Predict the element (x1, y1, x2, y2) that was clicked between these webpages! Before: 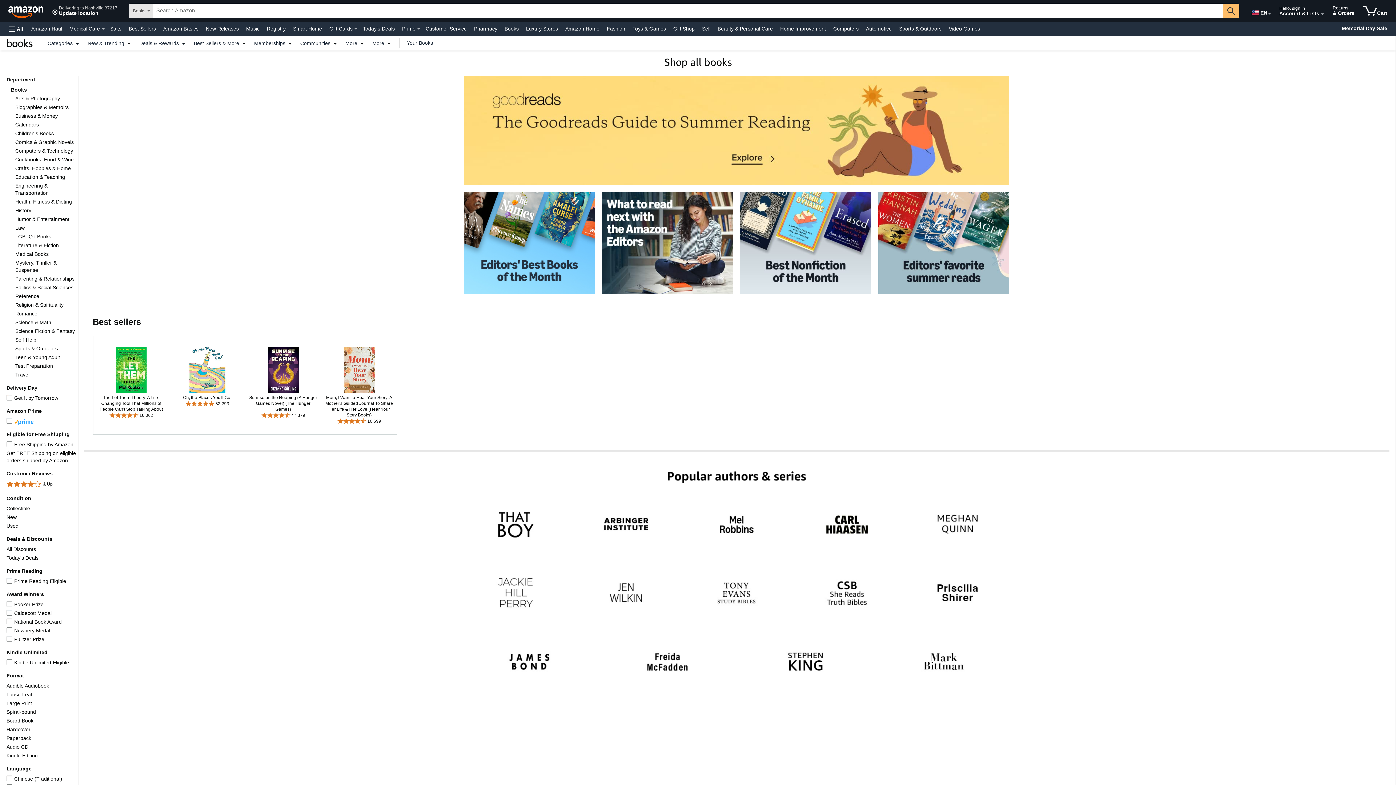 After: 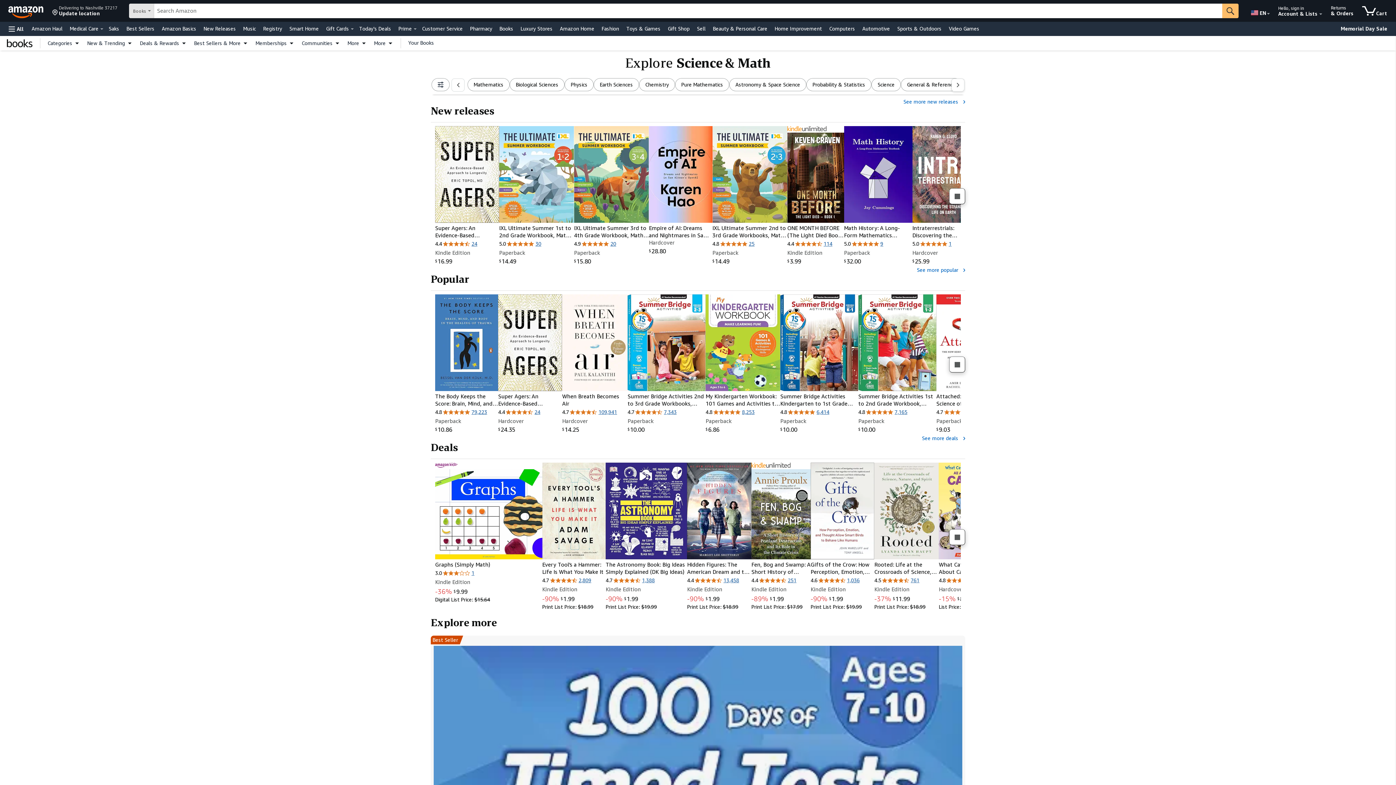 Action: label: Science & Math bbox: (15, 319, 51, 325)